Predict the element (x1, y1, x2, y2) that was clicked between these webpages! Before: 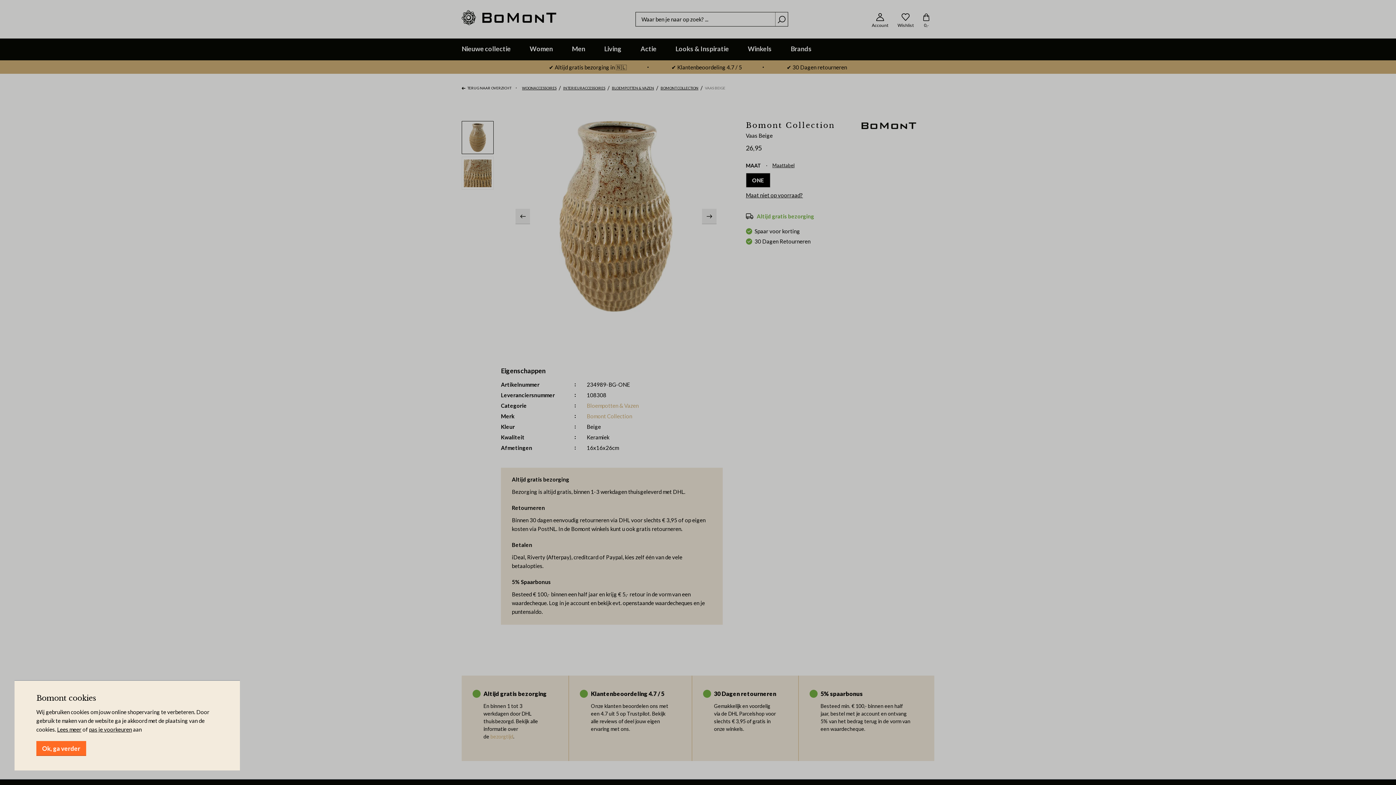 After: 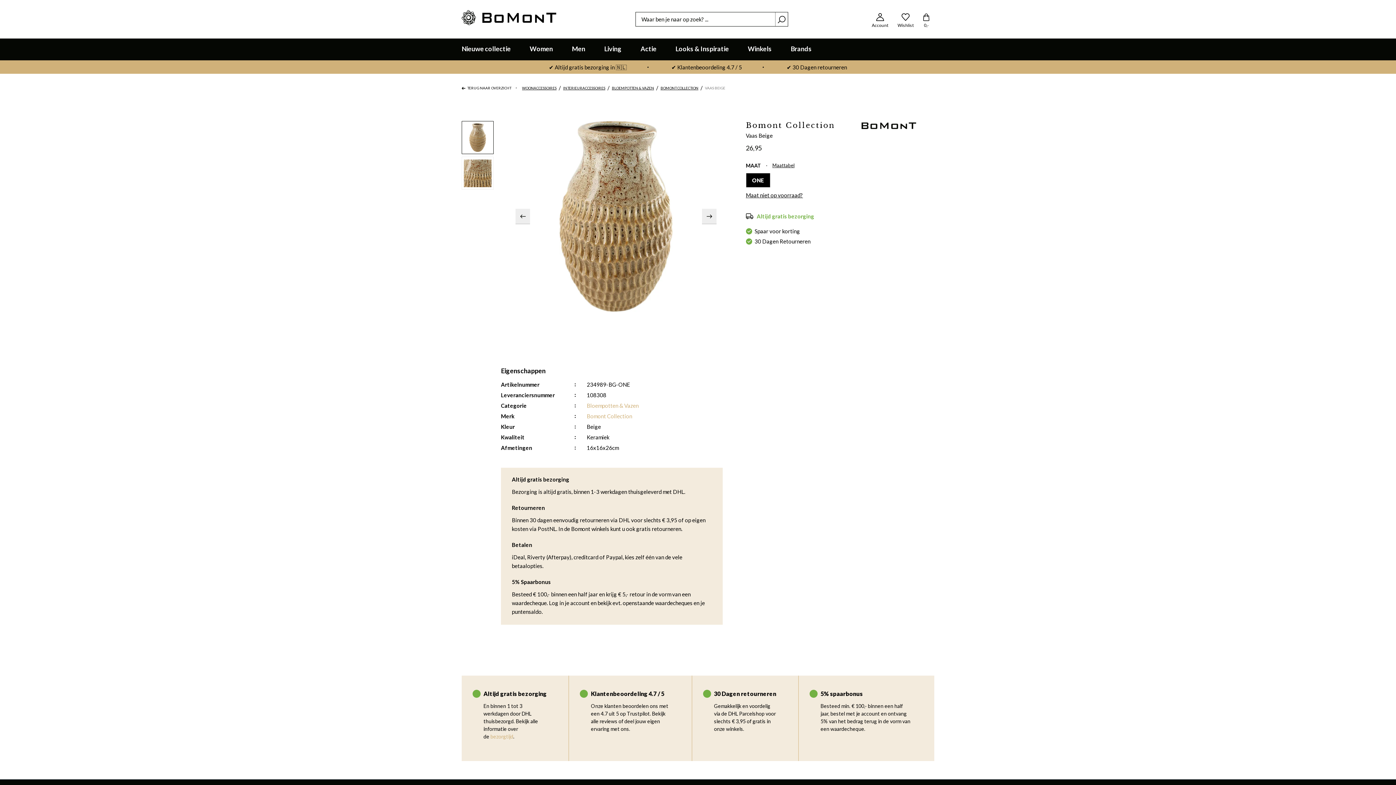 Action: bbox: (36, 741, 86, 756) label: Ok, ga verder